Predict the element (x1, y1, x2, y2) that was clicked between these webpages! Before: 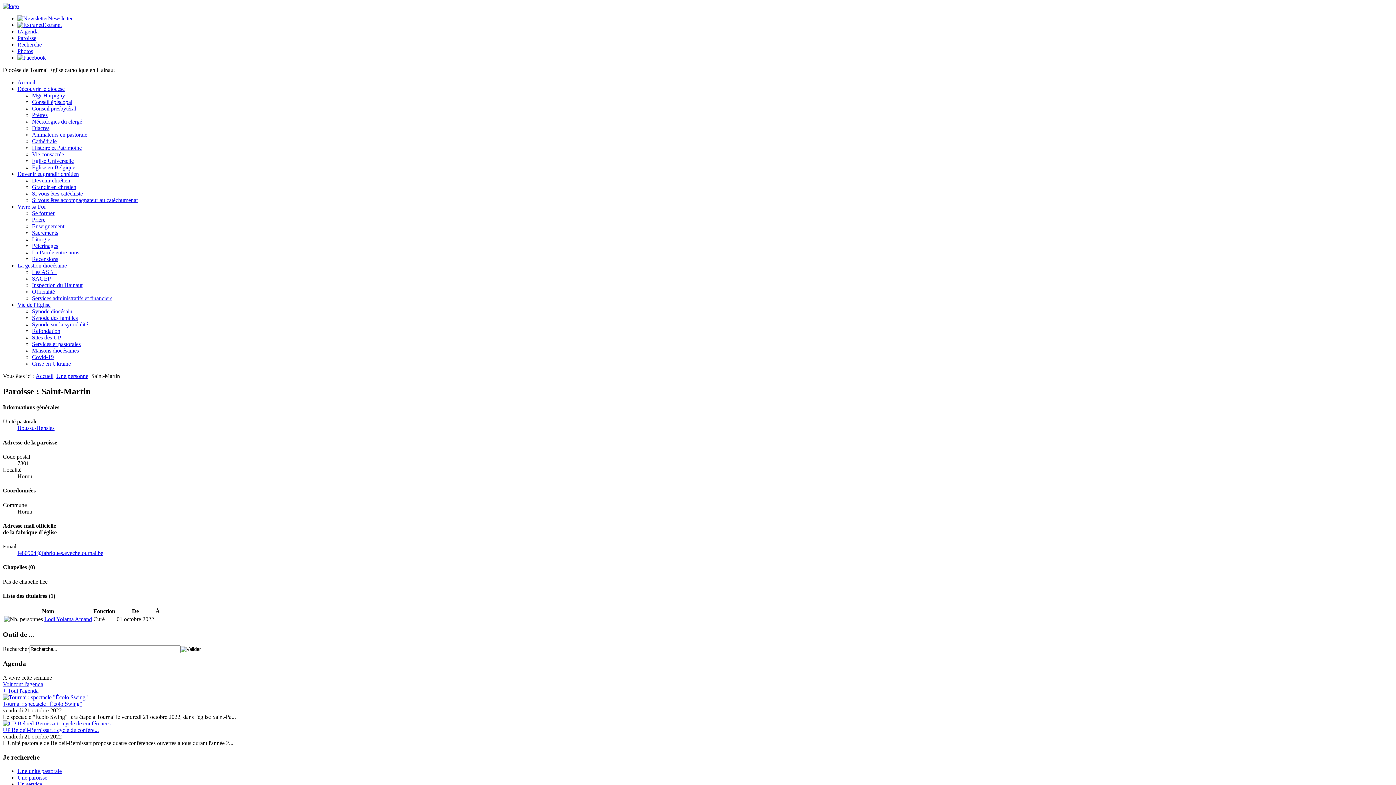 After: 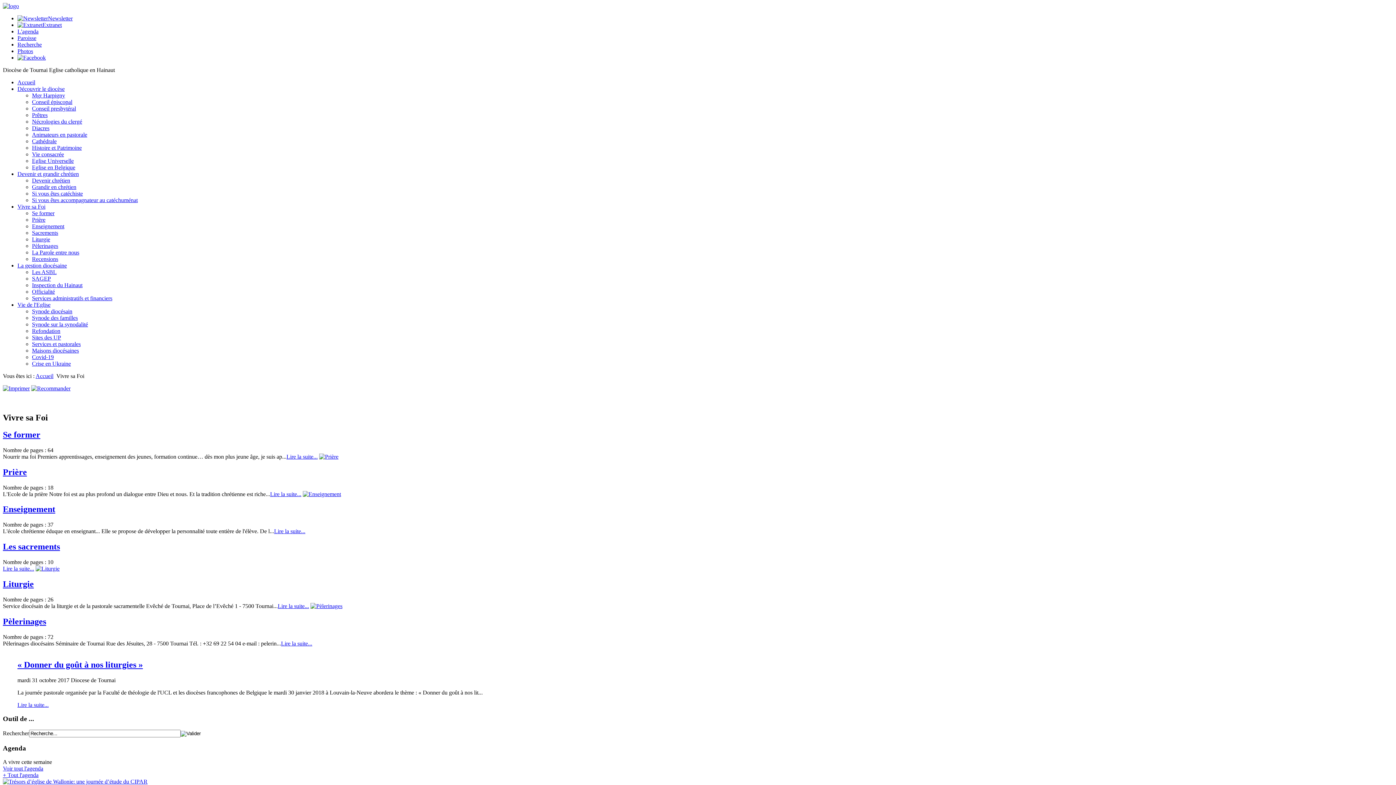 Action: label: Vivre sa Foi bbox: (17, 203, 45, 209)